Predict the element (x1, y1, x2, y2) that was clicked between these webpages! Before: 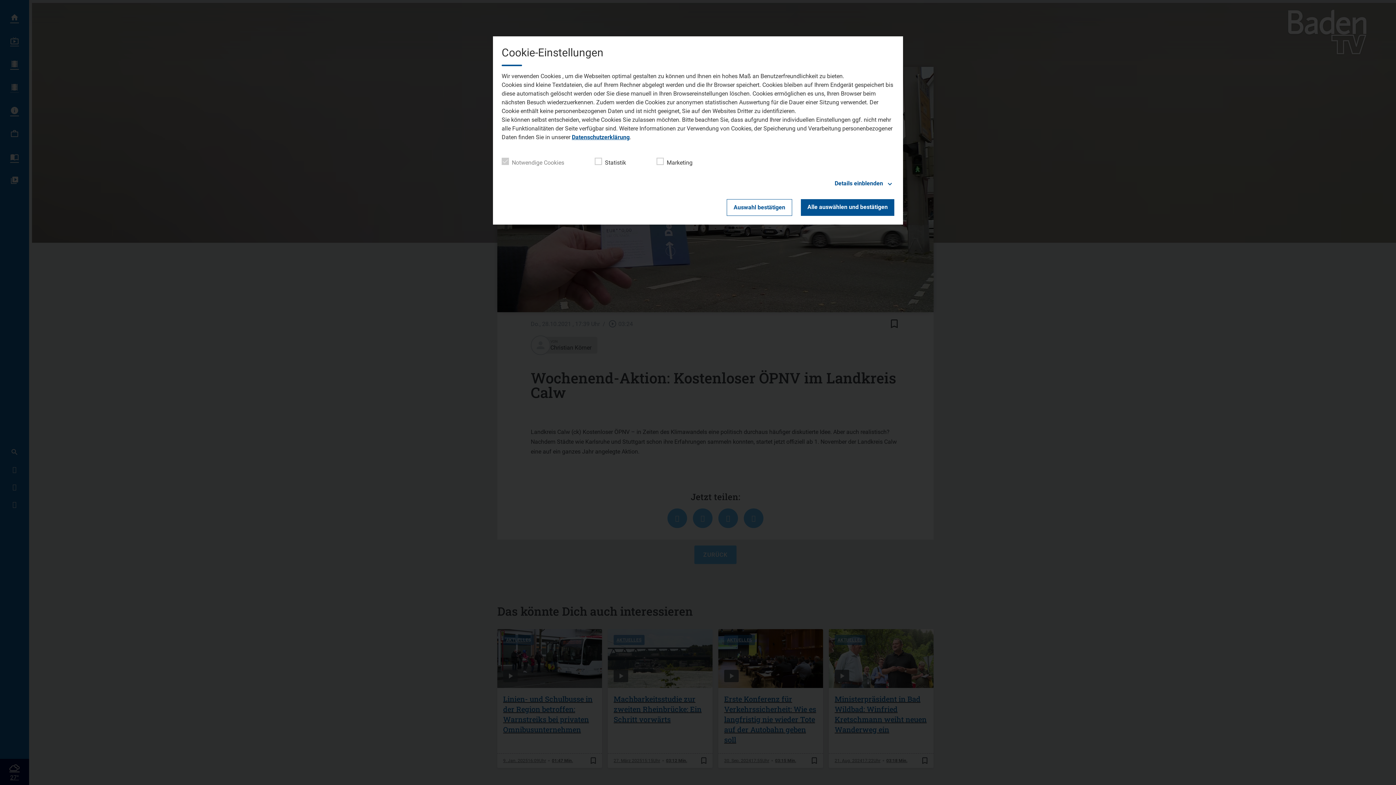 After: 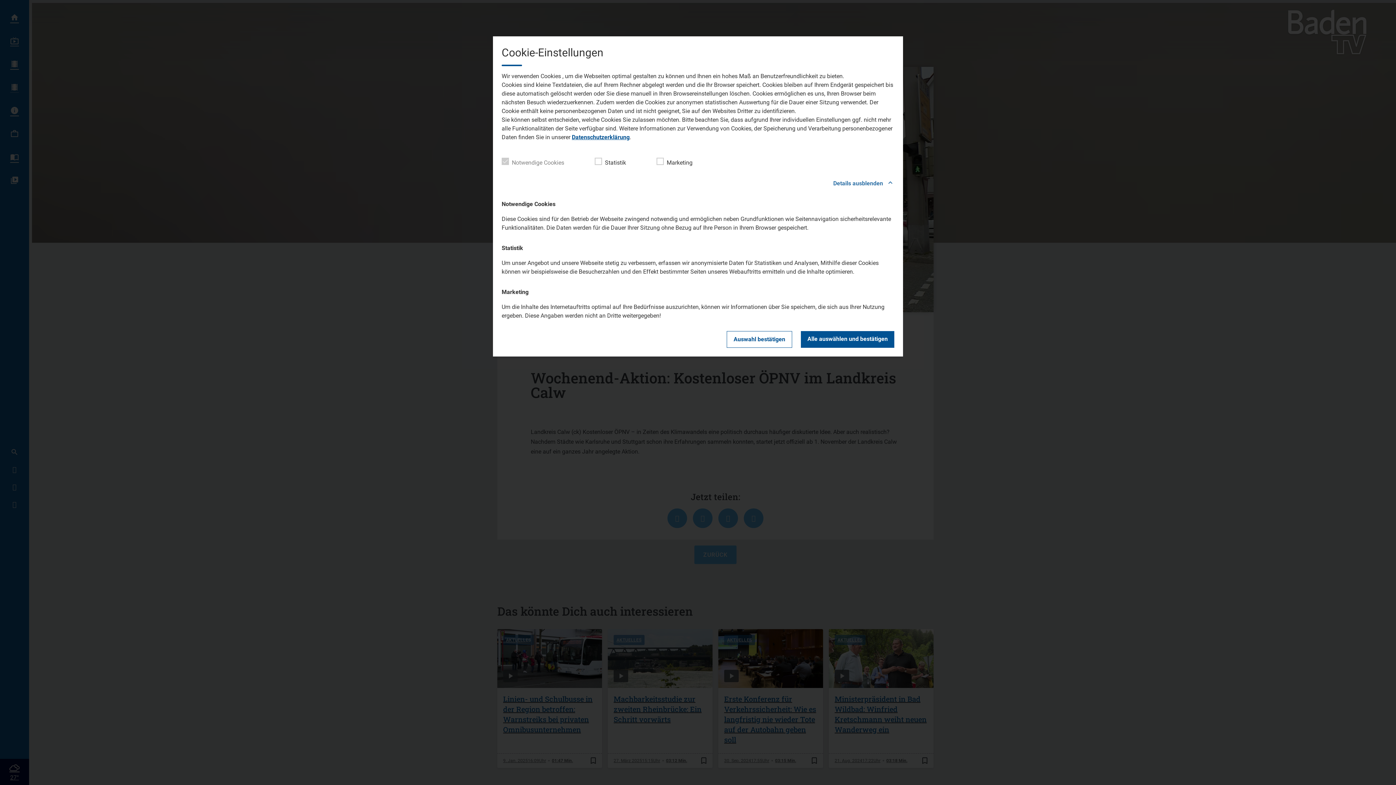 Action: label: Details einblenden bbox: (501, 178, 894, 188)